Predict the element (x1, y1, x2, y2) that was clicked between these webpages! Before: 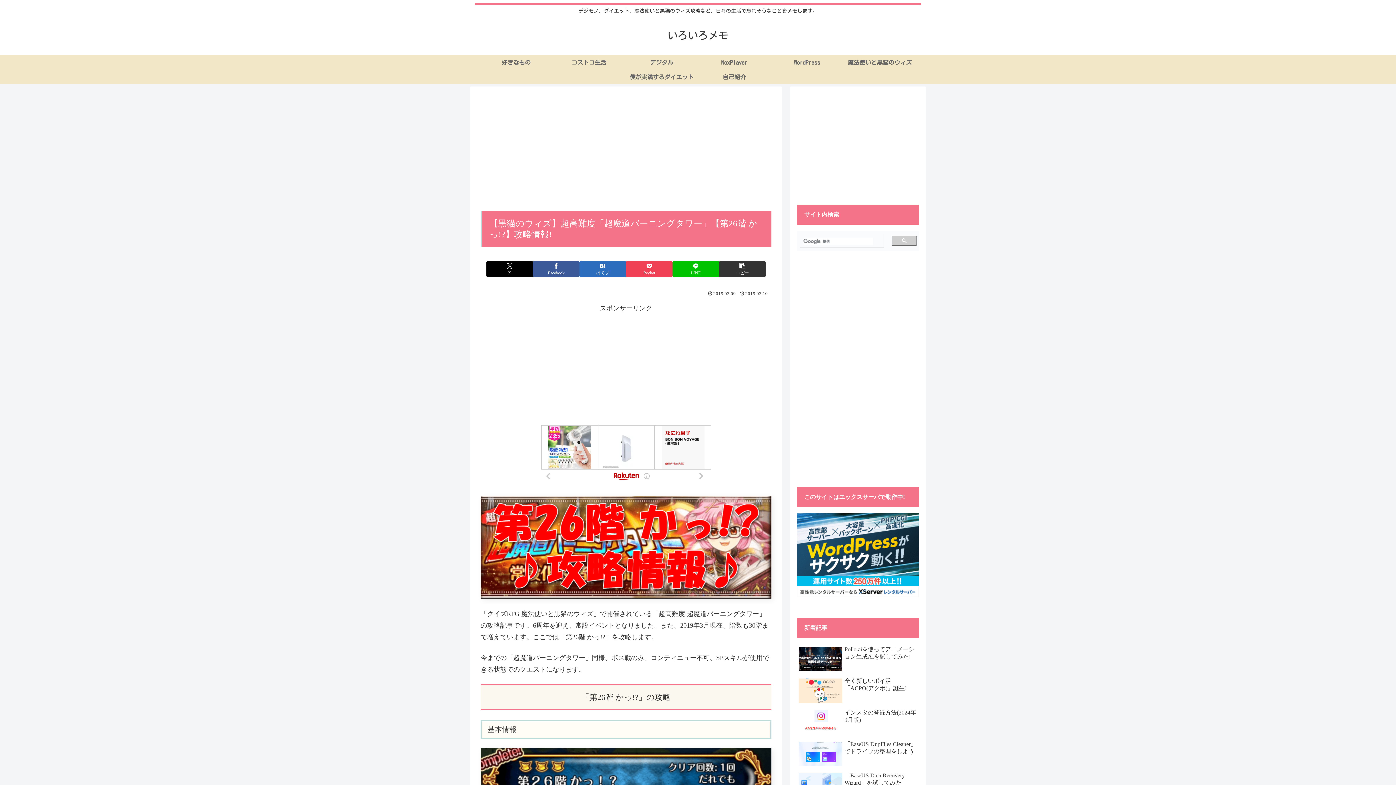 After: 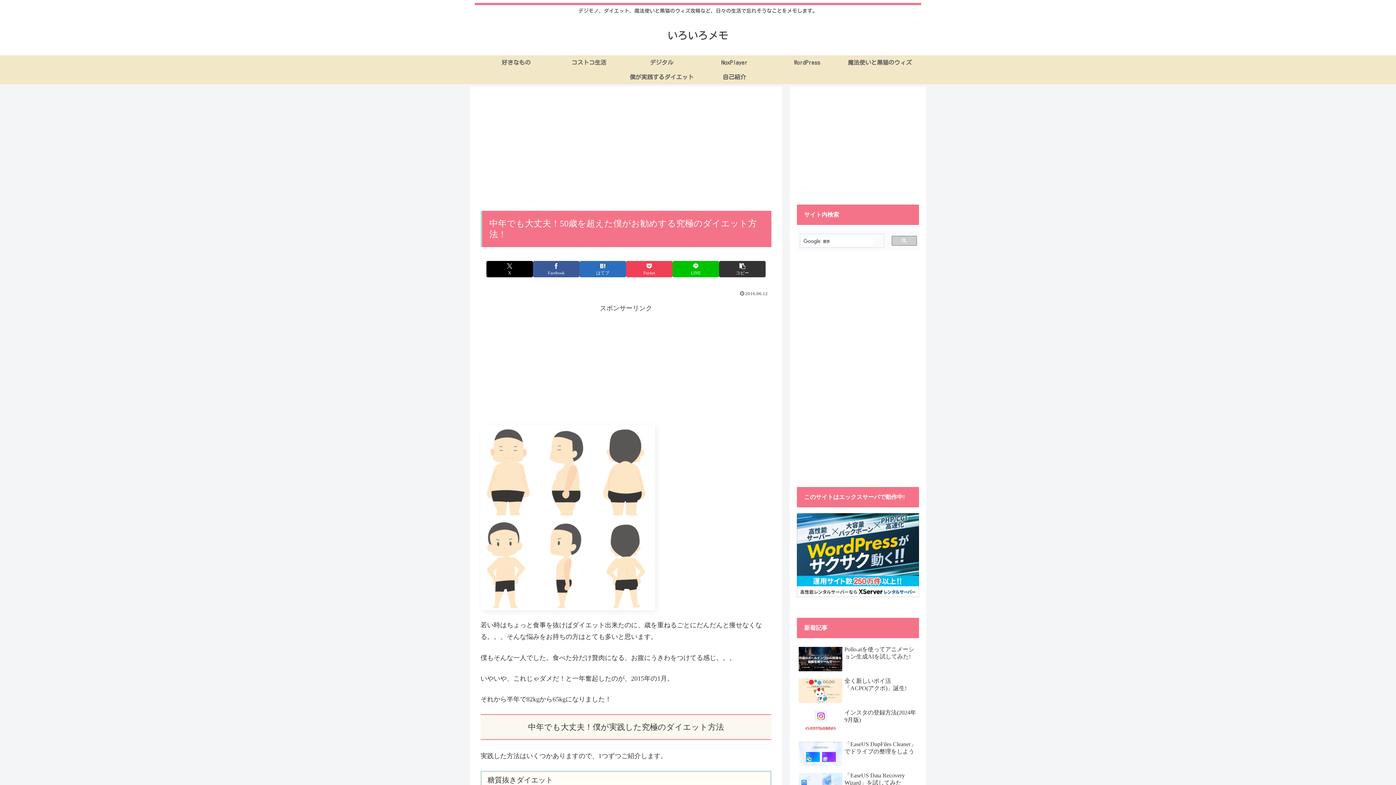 Action: label: 僕が実践するダイエット bbox: (625, 69, 698, 84)